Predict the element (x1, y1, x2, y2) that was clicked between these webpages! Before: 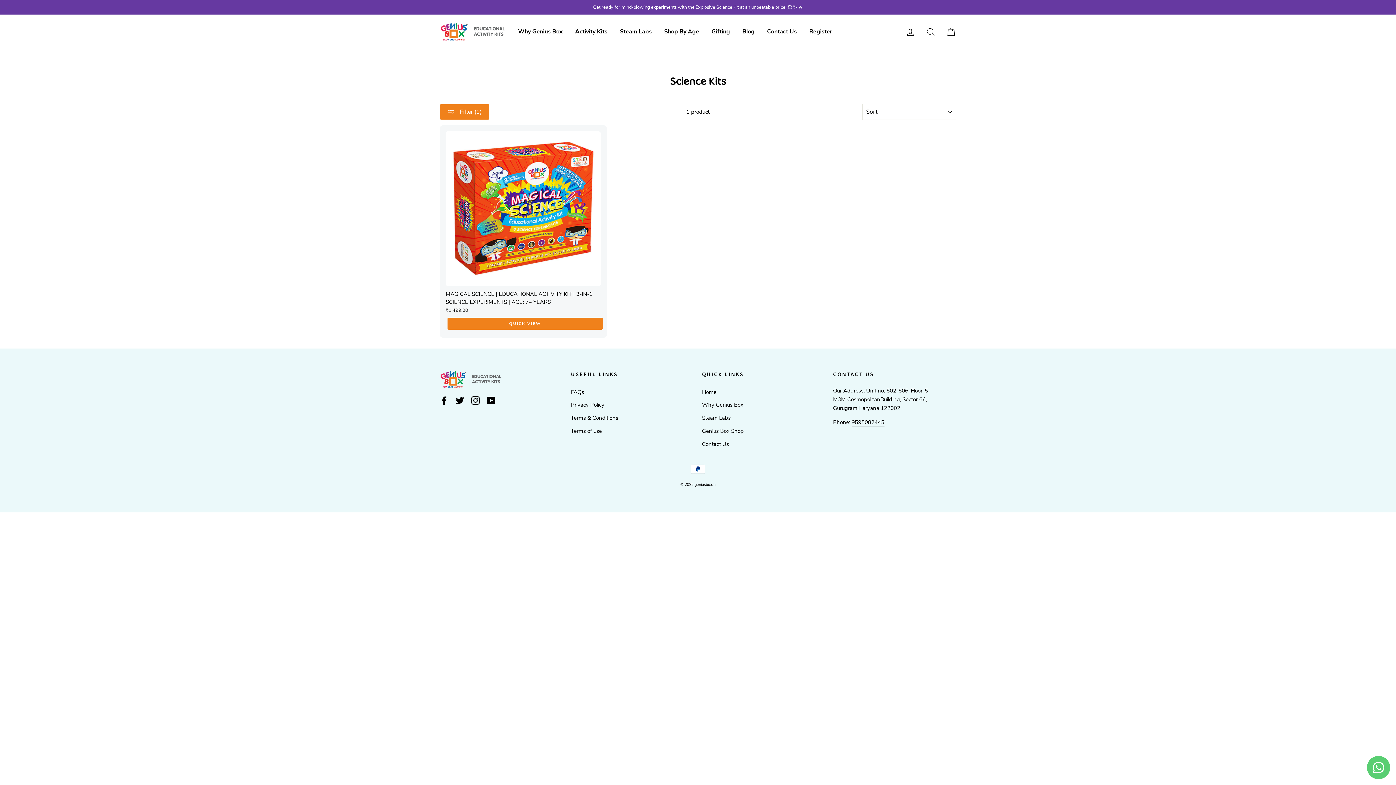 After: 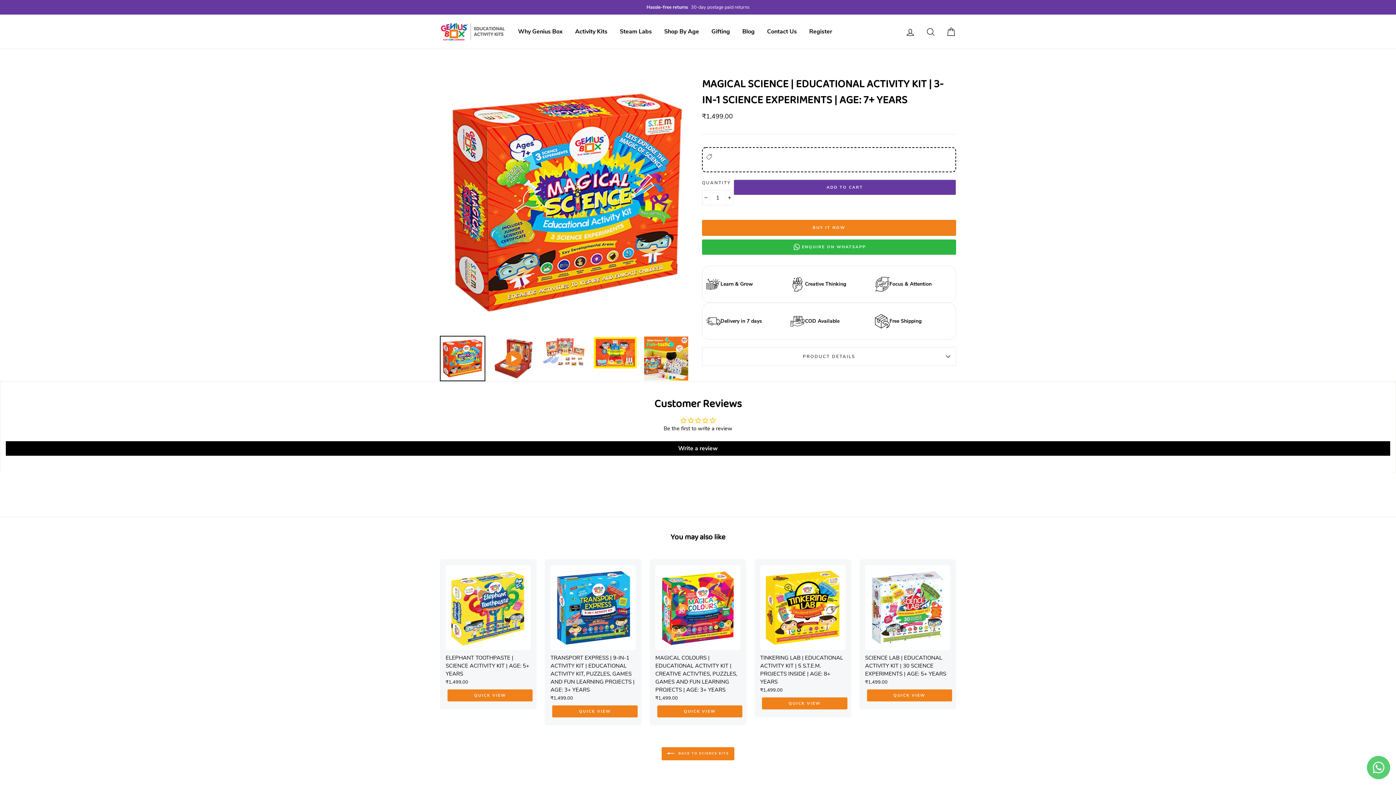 Action: bbox: (445, 131, 600, 331) label: MAGICAL SCIENCE | EDUCATIONAL ACTIVITY KIT | 3-IN-1 SCIENCE EXPERIMENTS | AGE: 7+ YEARS
₹1,499.00
QUICK VIEW